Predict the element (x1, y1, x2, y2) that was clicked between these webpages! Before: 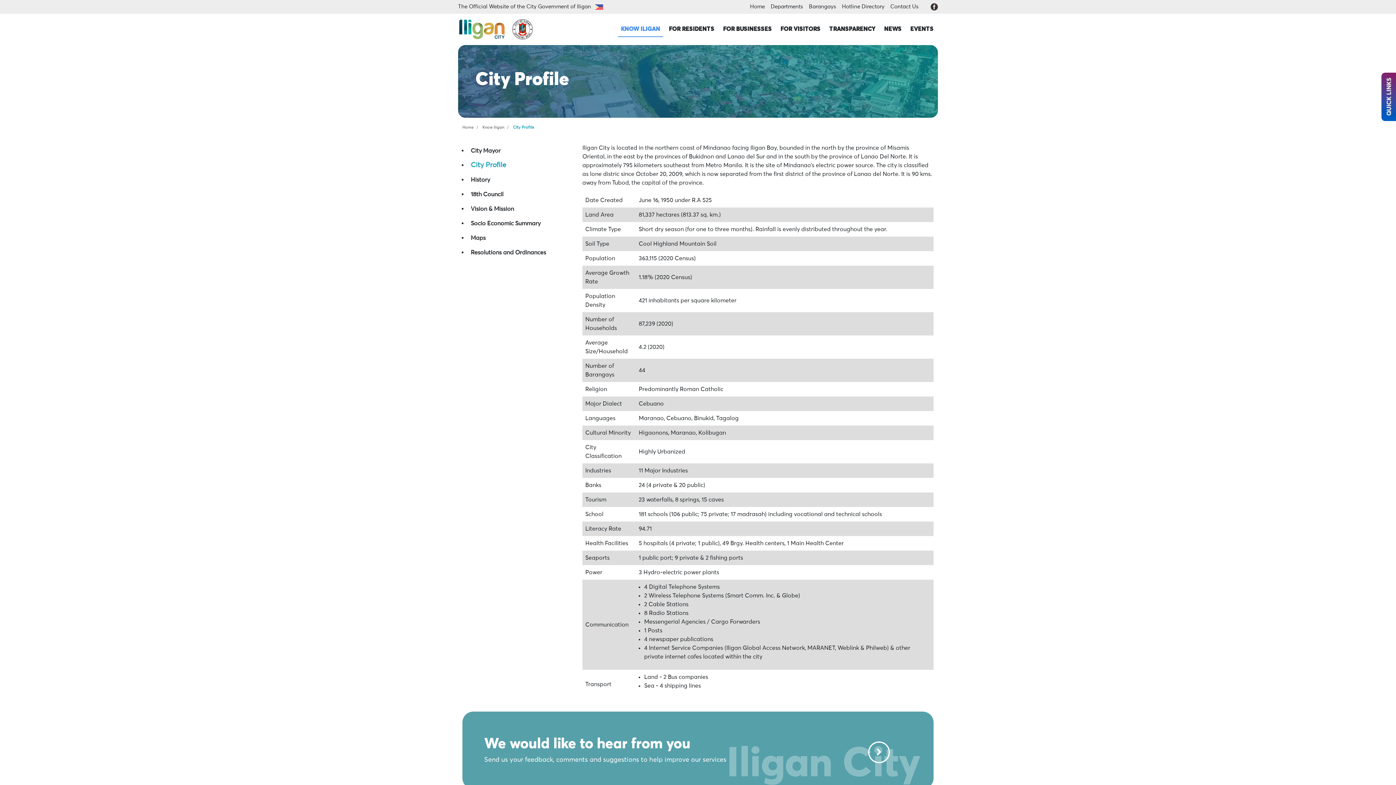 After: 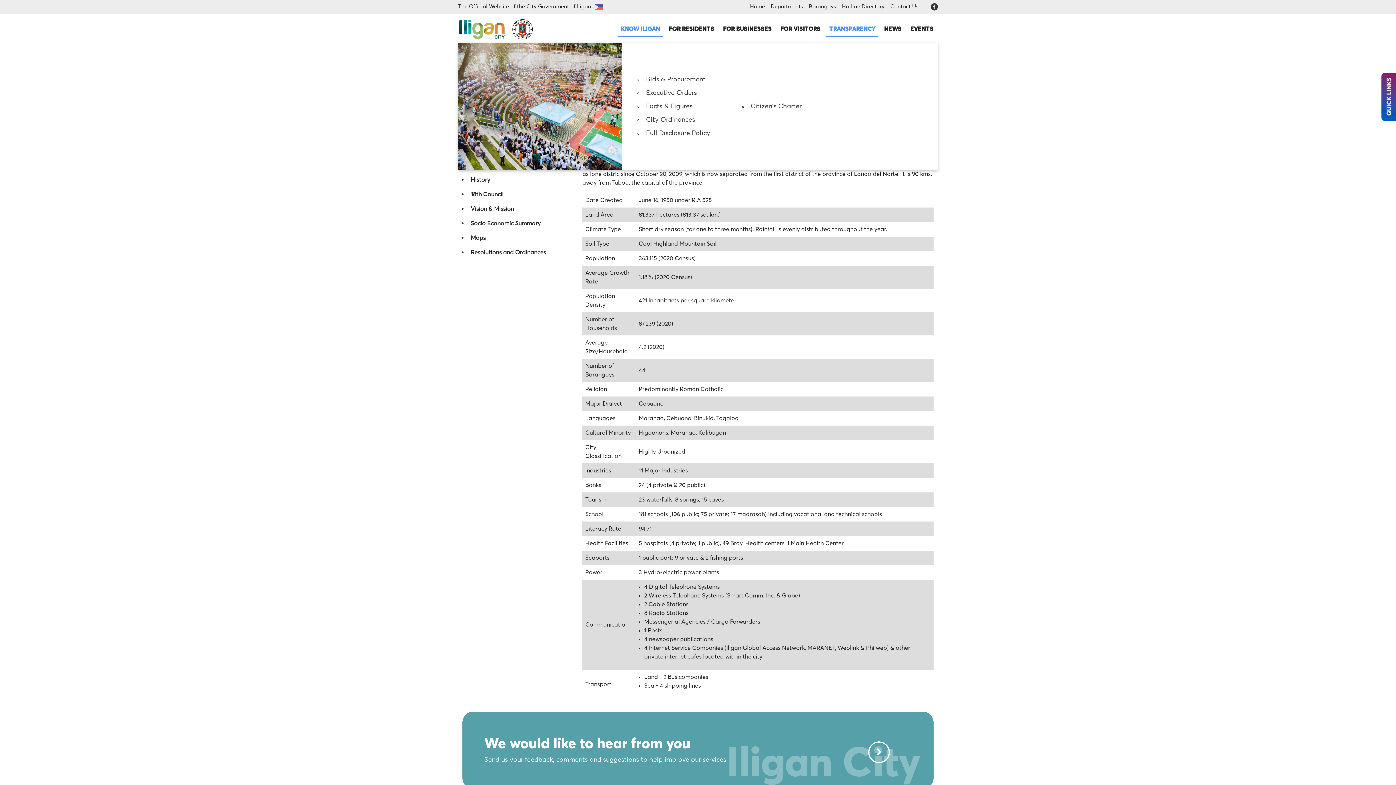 Action: label: TRANSPARENCY bbox: (826, 21, 878, 36)